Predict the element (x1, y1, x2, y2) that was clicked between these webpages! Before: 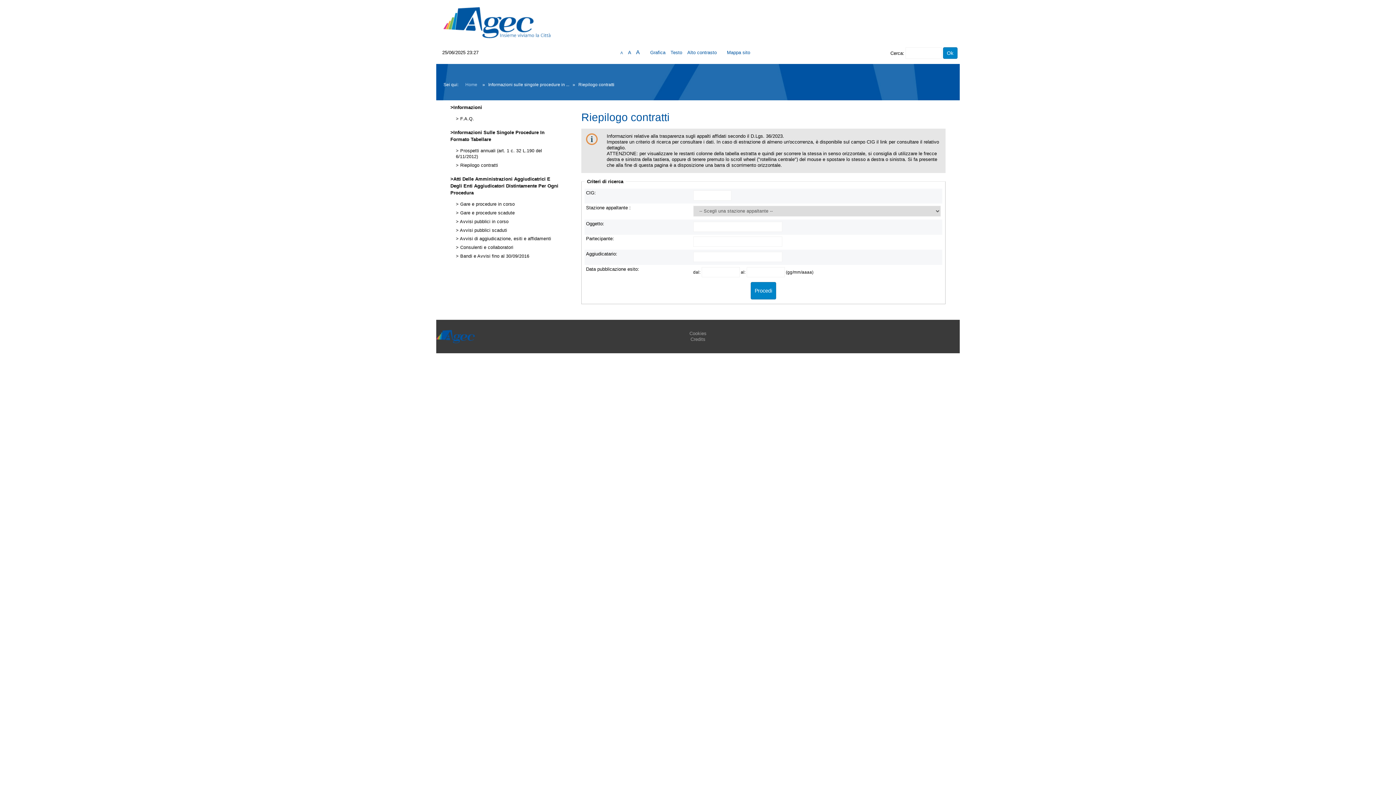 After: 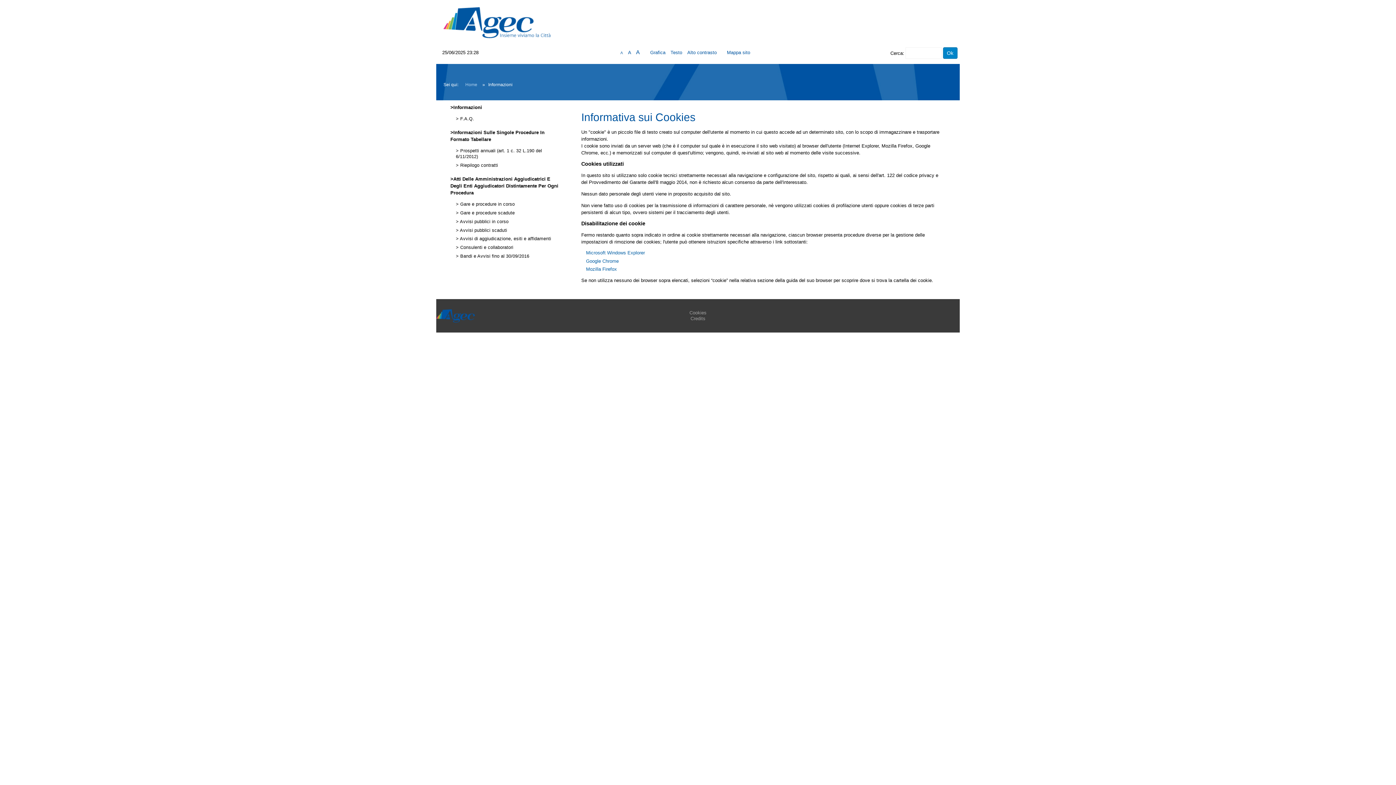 Action: bbox: (689, 330, 706, 336) label: Cookies